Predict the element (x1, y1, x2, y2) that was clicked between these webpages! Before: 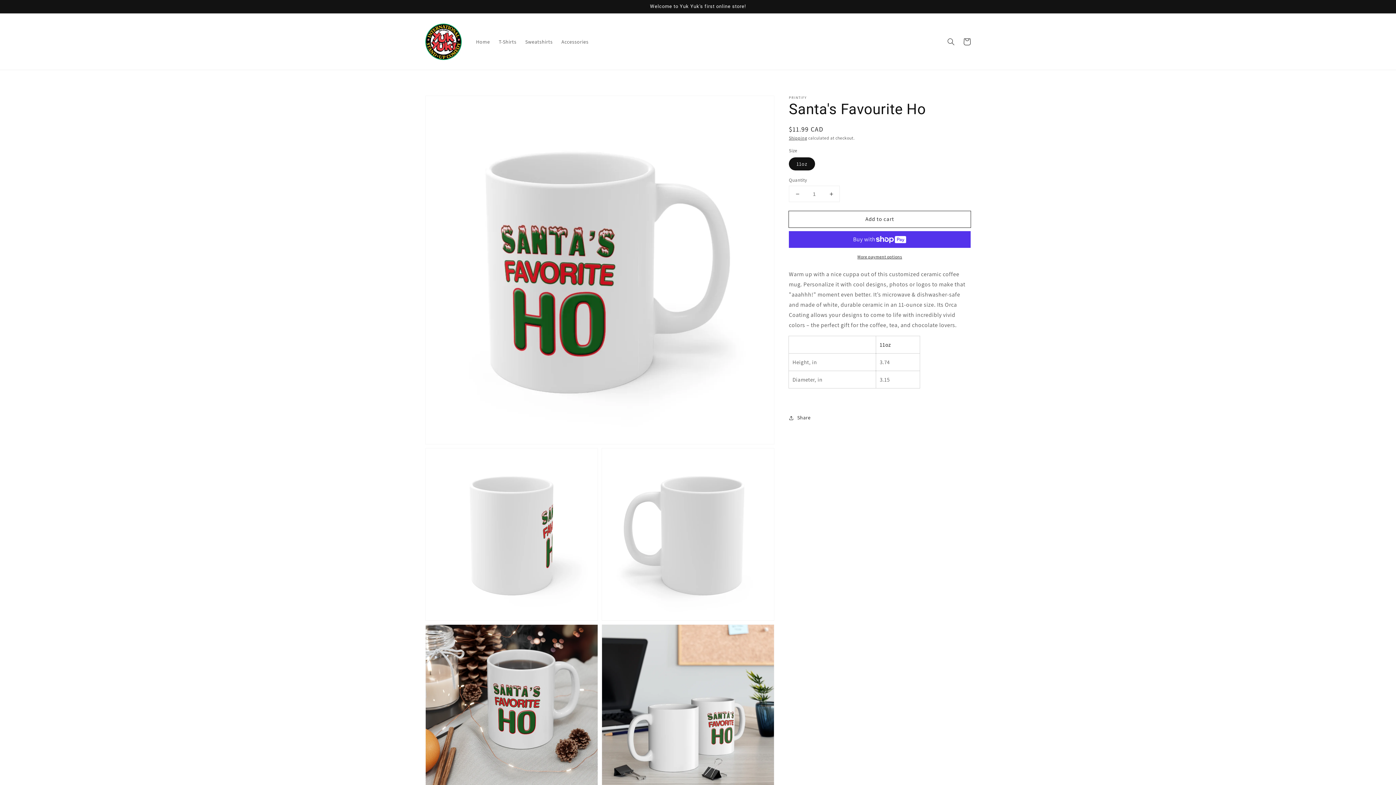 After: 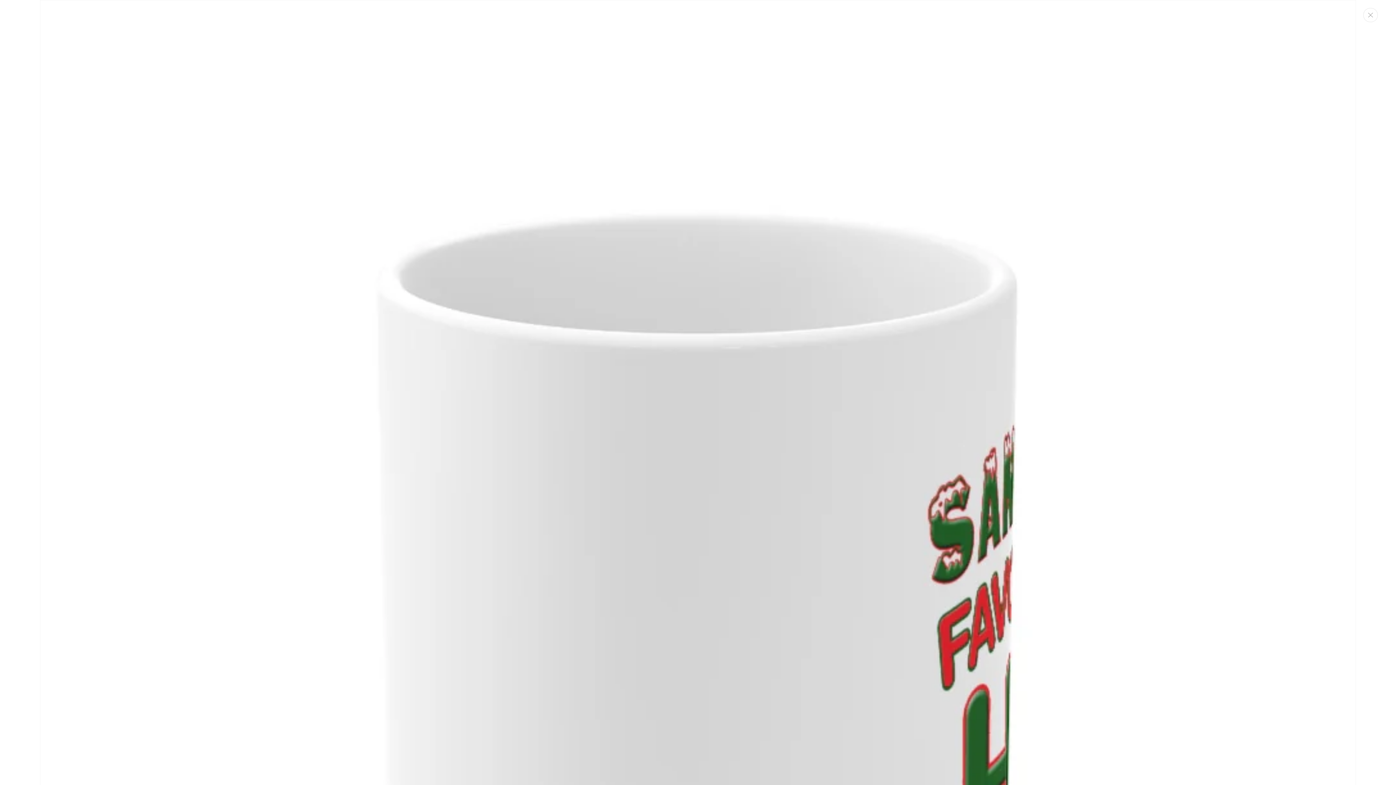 Action: label: Open media 2 in gallery view bbox: (425, 448, 597, 620)